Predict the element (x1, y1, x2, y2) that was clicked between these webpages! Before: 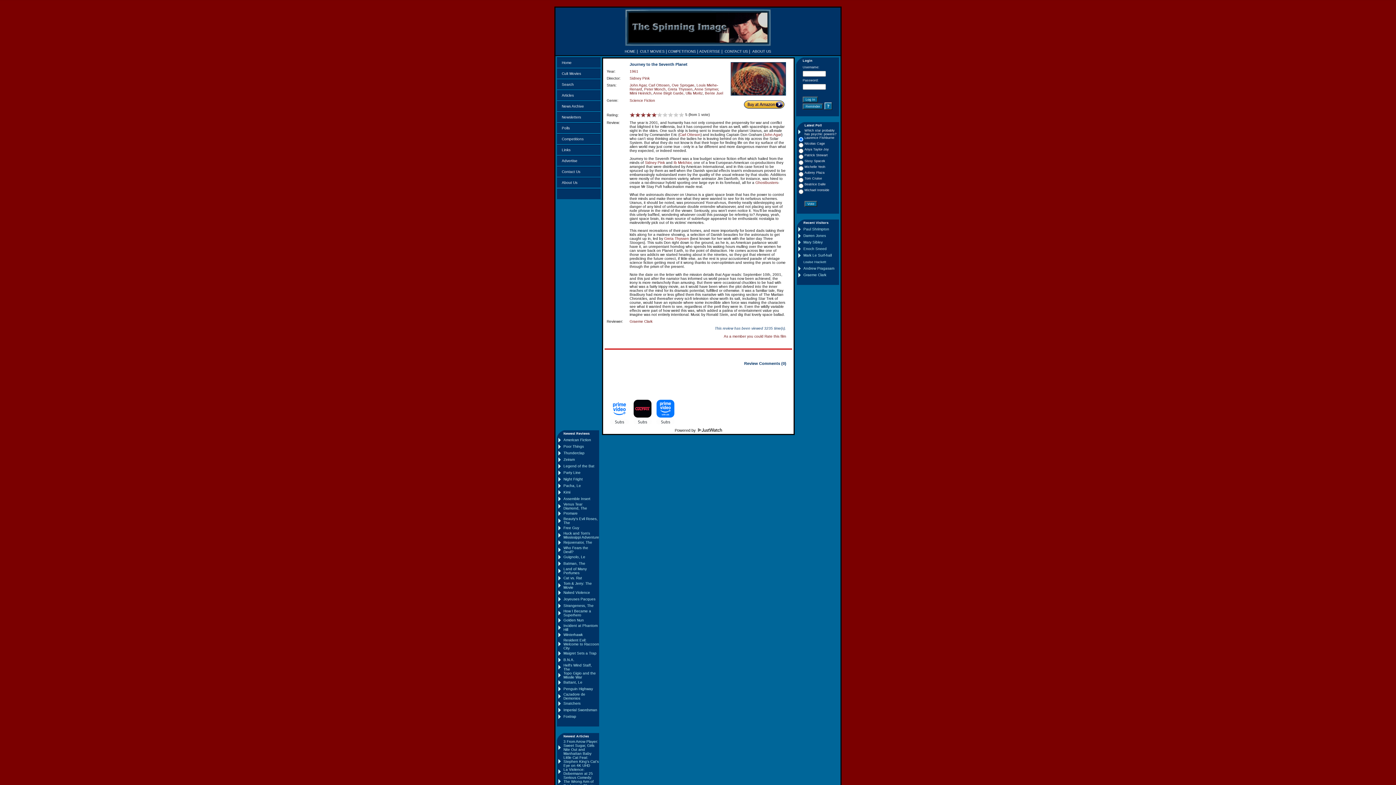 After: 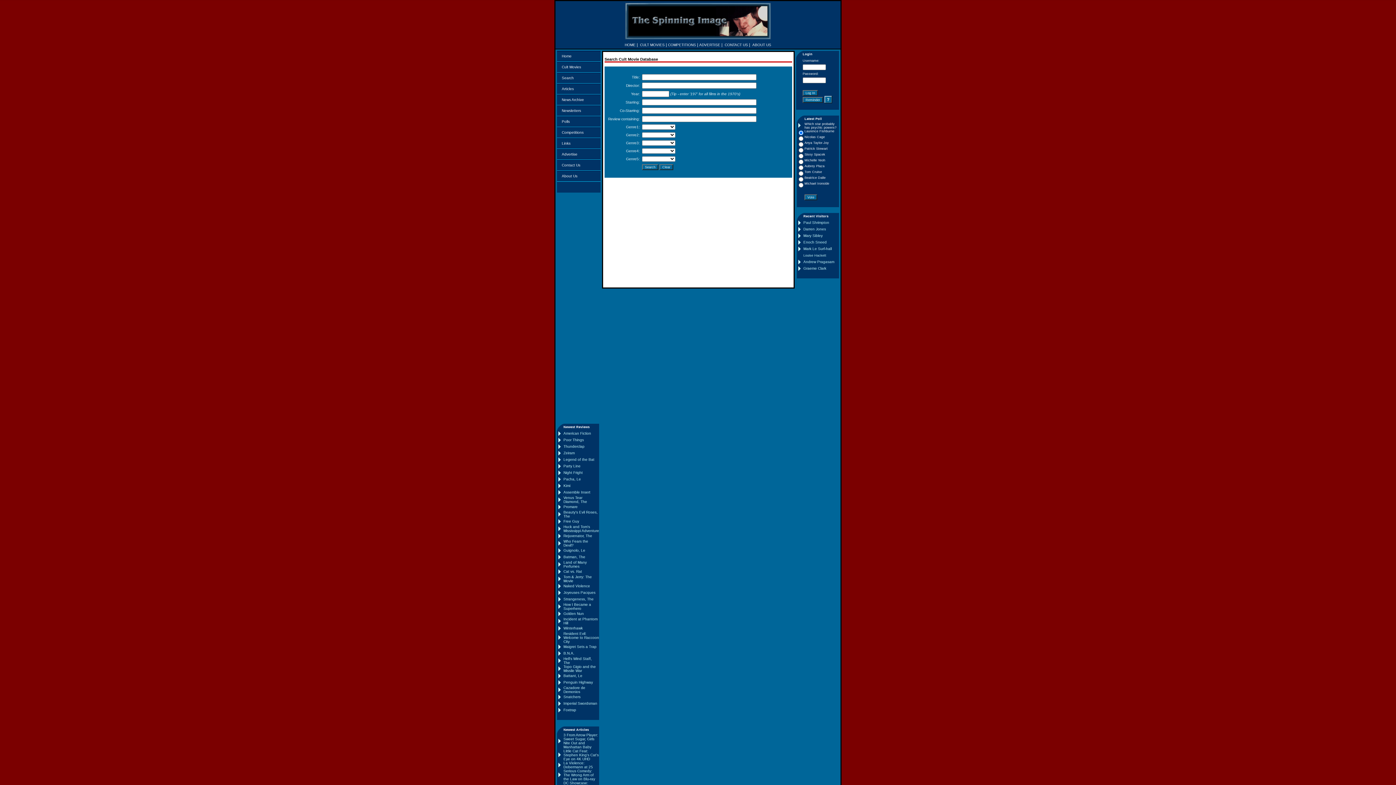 Action: bbox: (561, 82, 573, 86) label: Search